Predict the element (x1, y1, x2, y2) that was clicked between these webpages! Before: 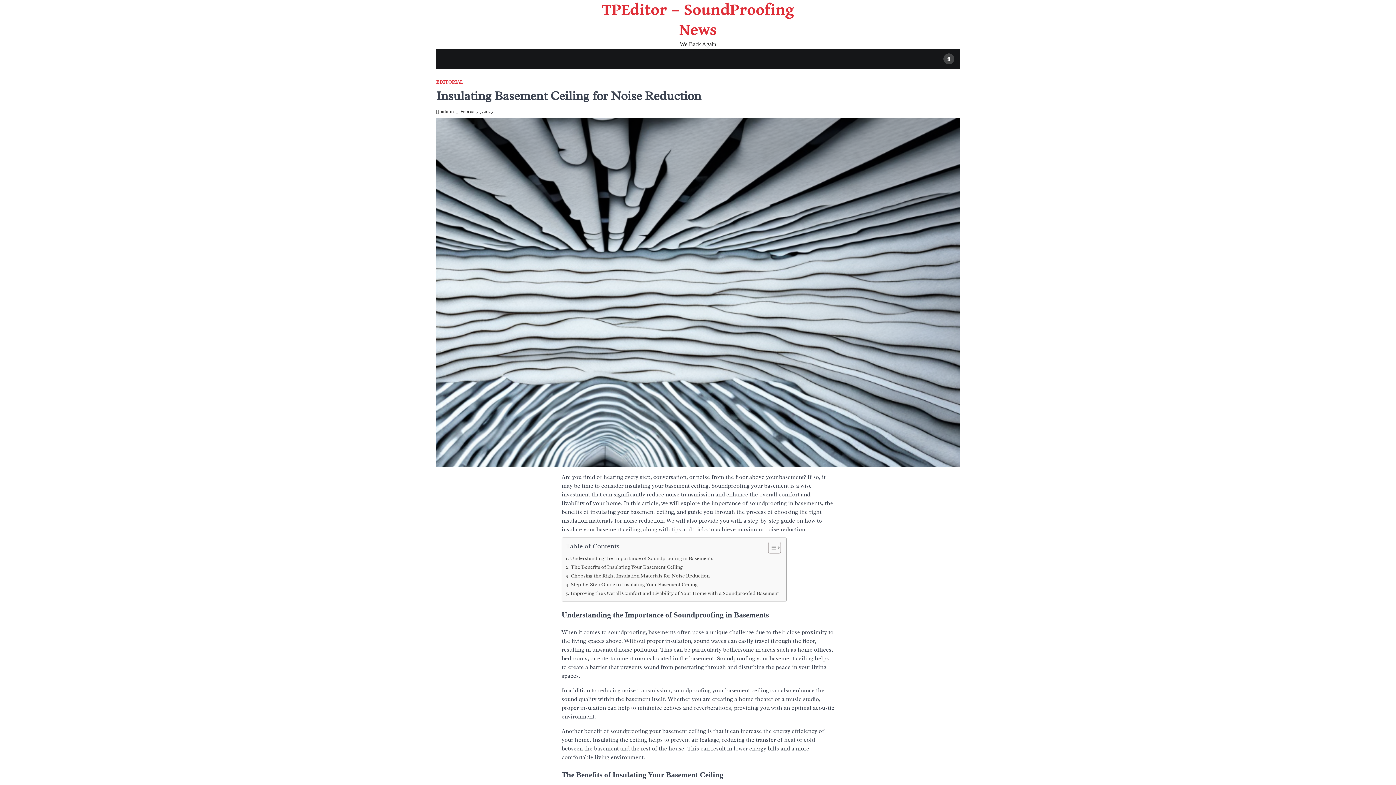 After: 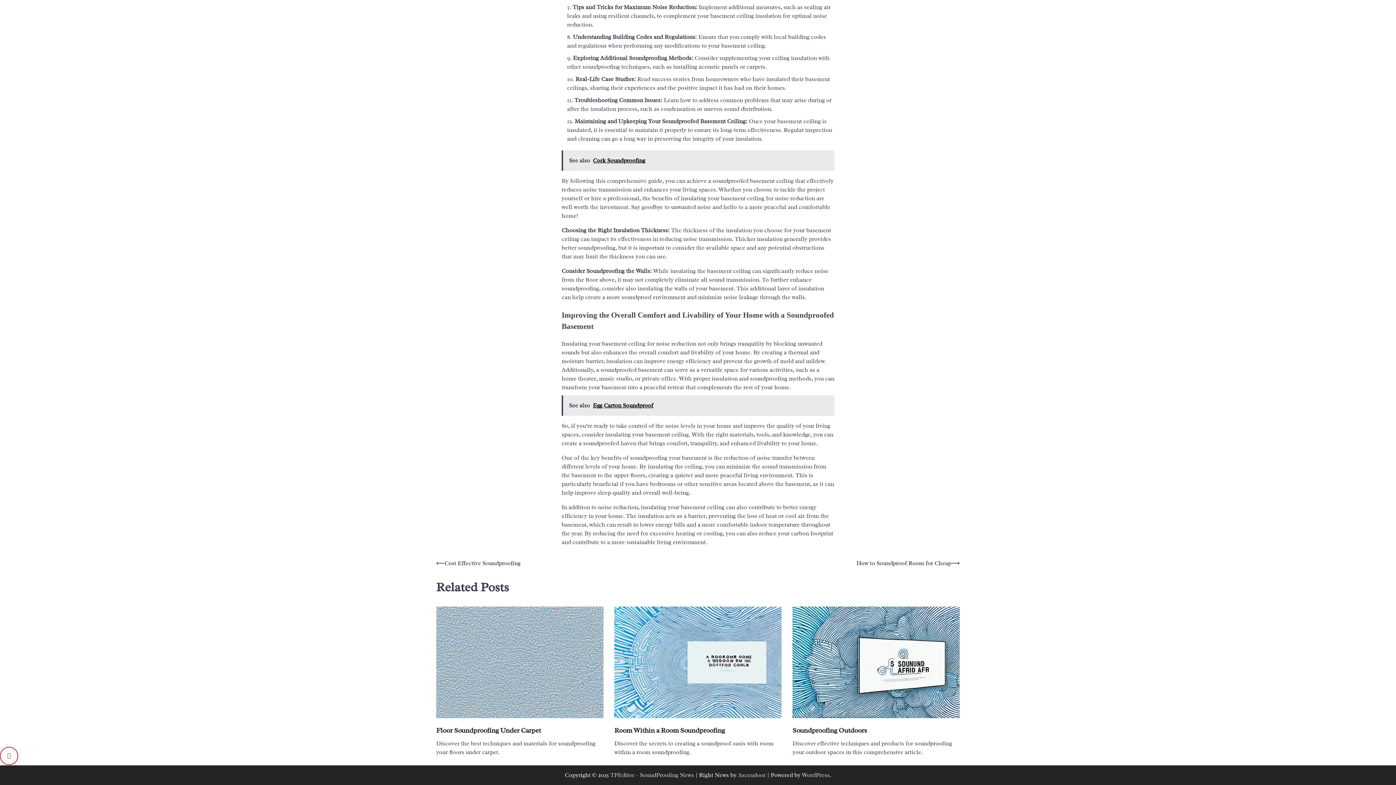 Action: bbox: (565, 589, 779, 597) label: Improving the Overall Comfort and Livability of Your Home with a Soundproofed Basement